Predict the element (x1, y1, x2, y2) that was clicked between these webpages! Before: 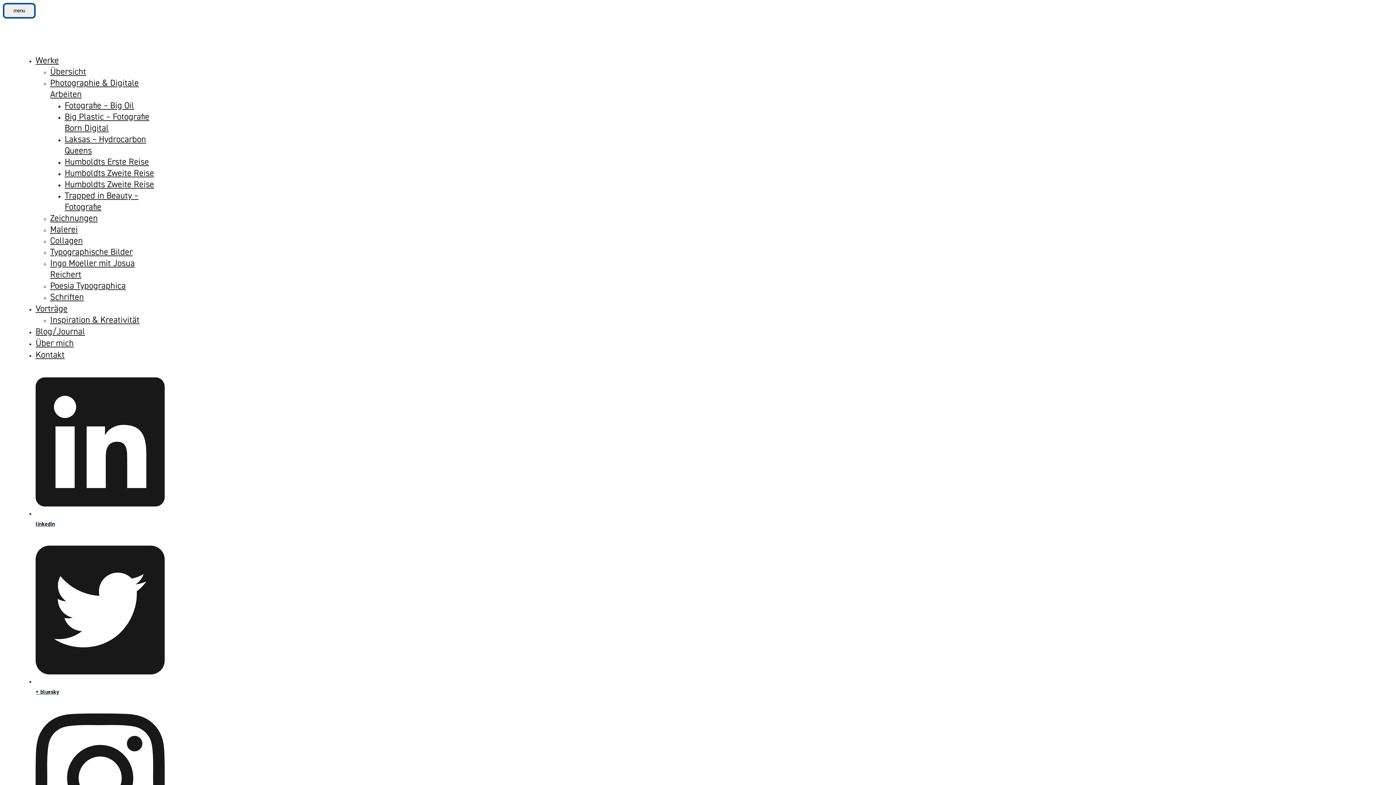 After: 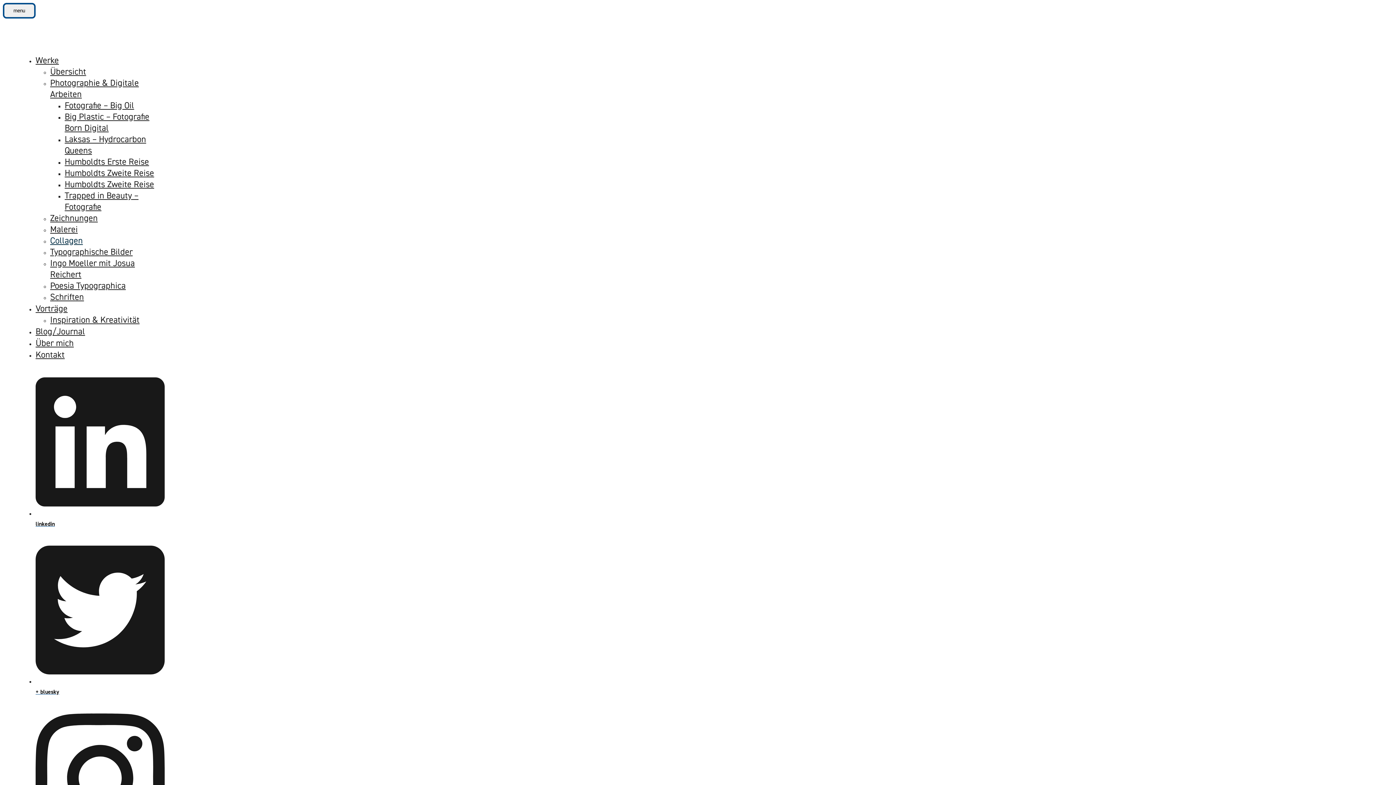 Action: bbox: (50, 229, 82, 251) label: Collagen